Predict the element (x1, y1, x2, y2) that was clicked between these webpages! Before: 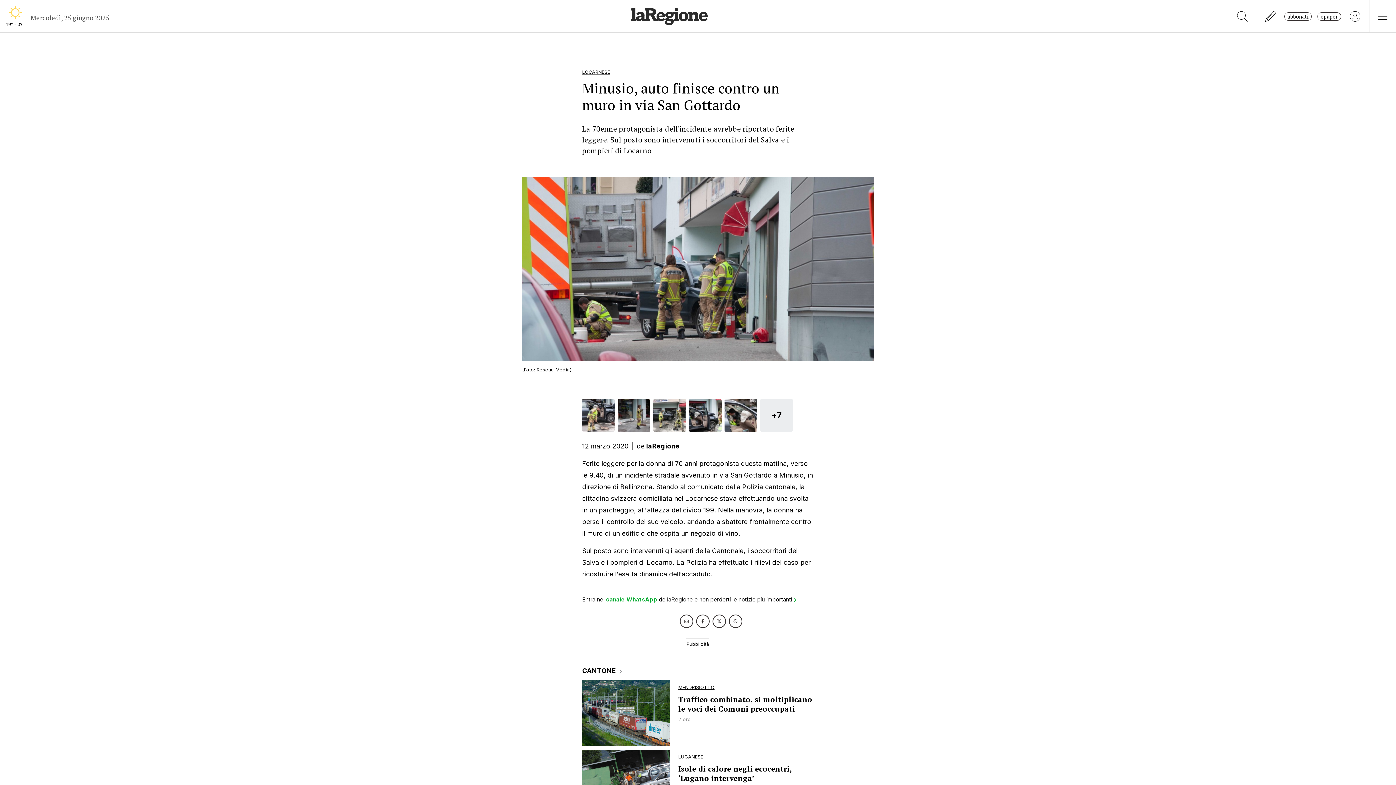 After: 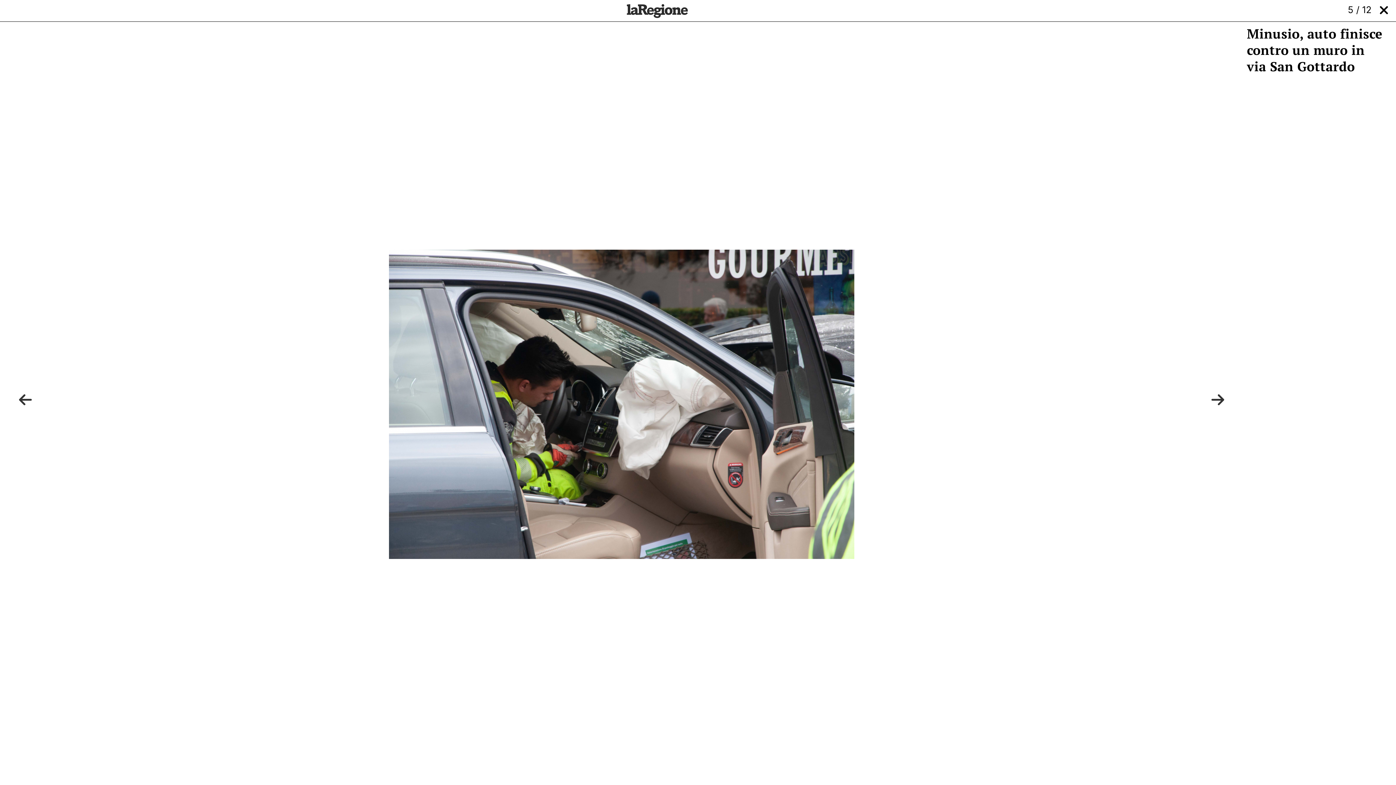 Action: bbox: (724, 399, 757, 432)